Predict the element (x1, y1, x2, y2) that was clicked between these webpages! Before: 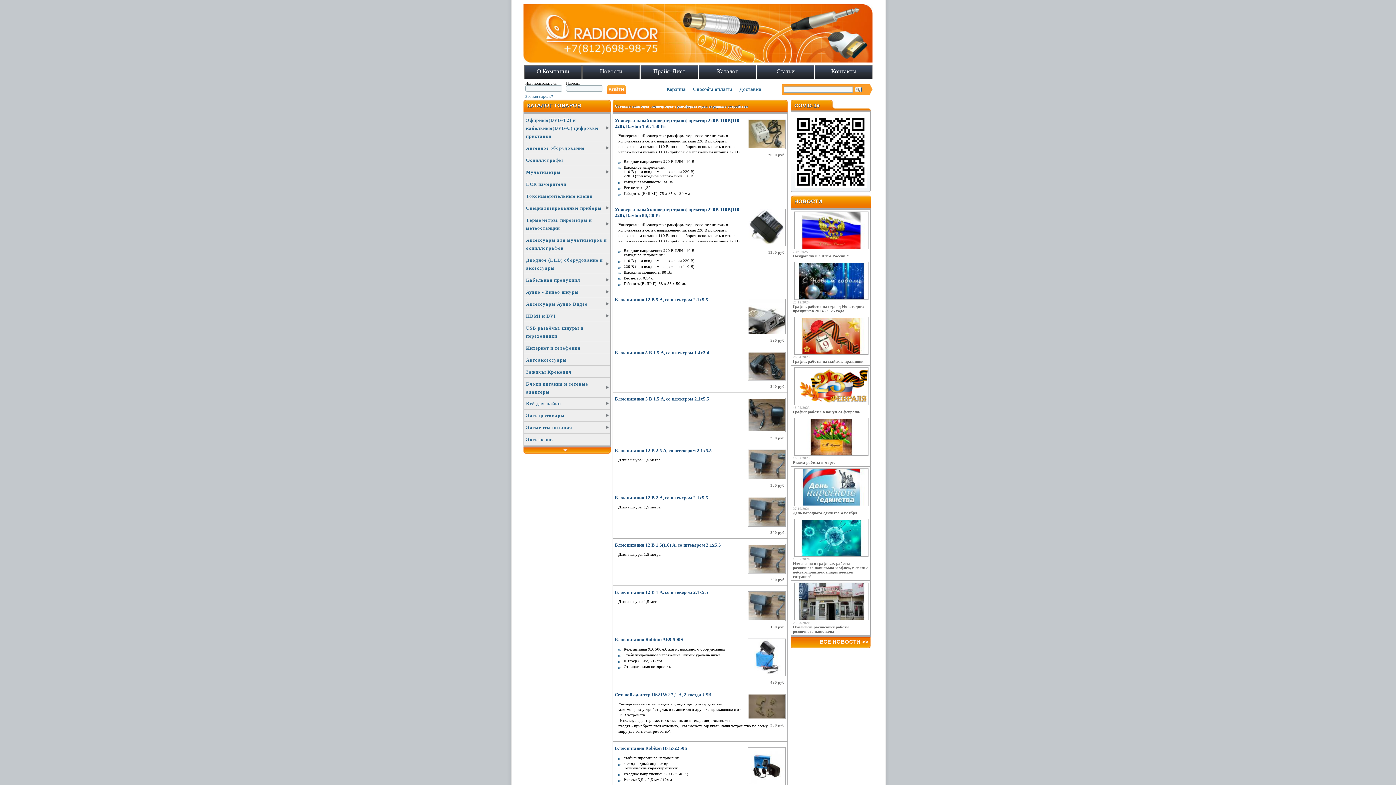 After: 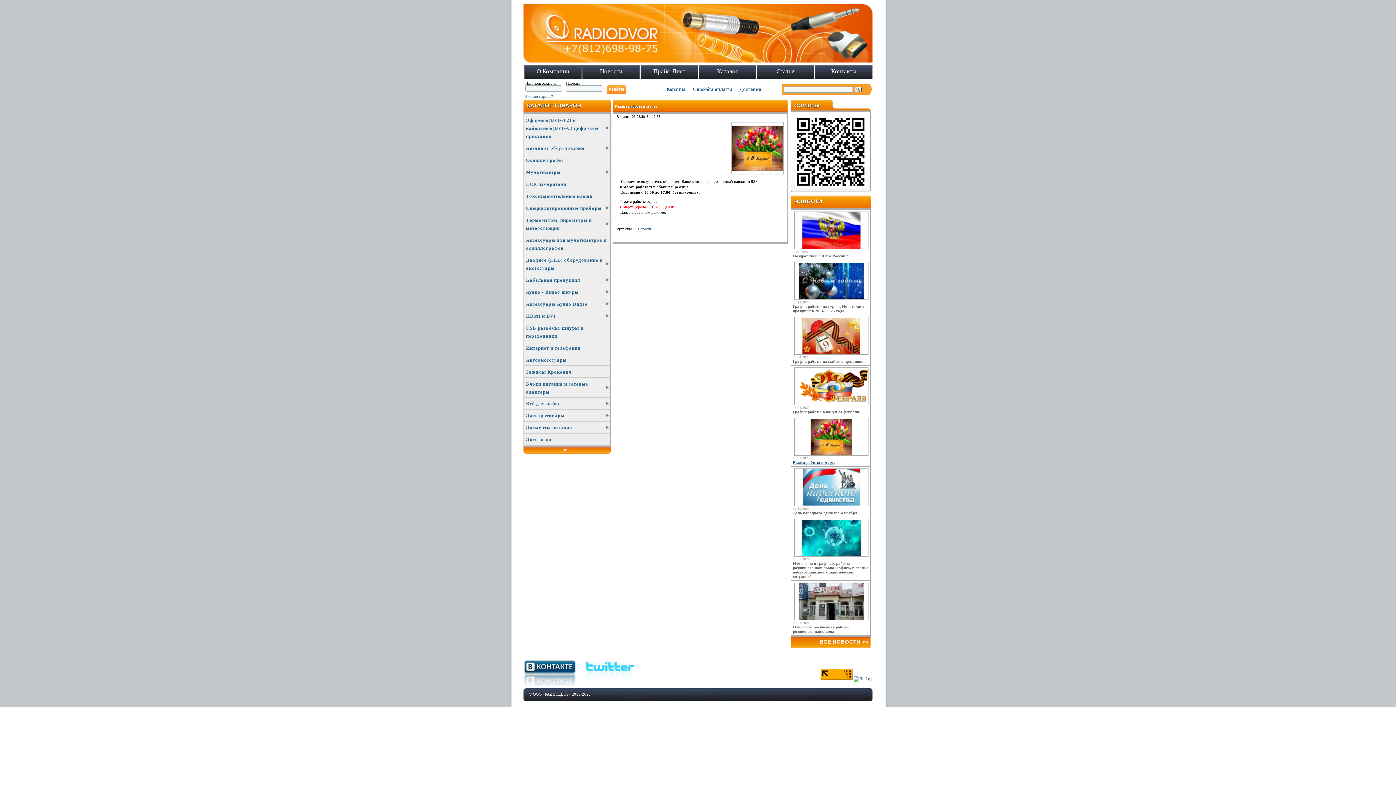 Action: label: Режим работы в марте bbox: (793, 460, 835, 464)